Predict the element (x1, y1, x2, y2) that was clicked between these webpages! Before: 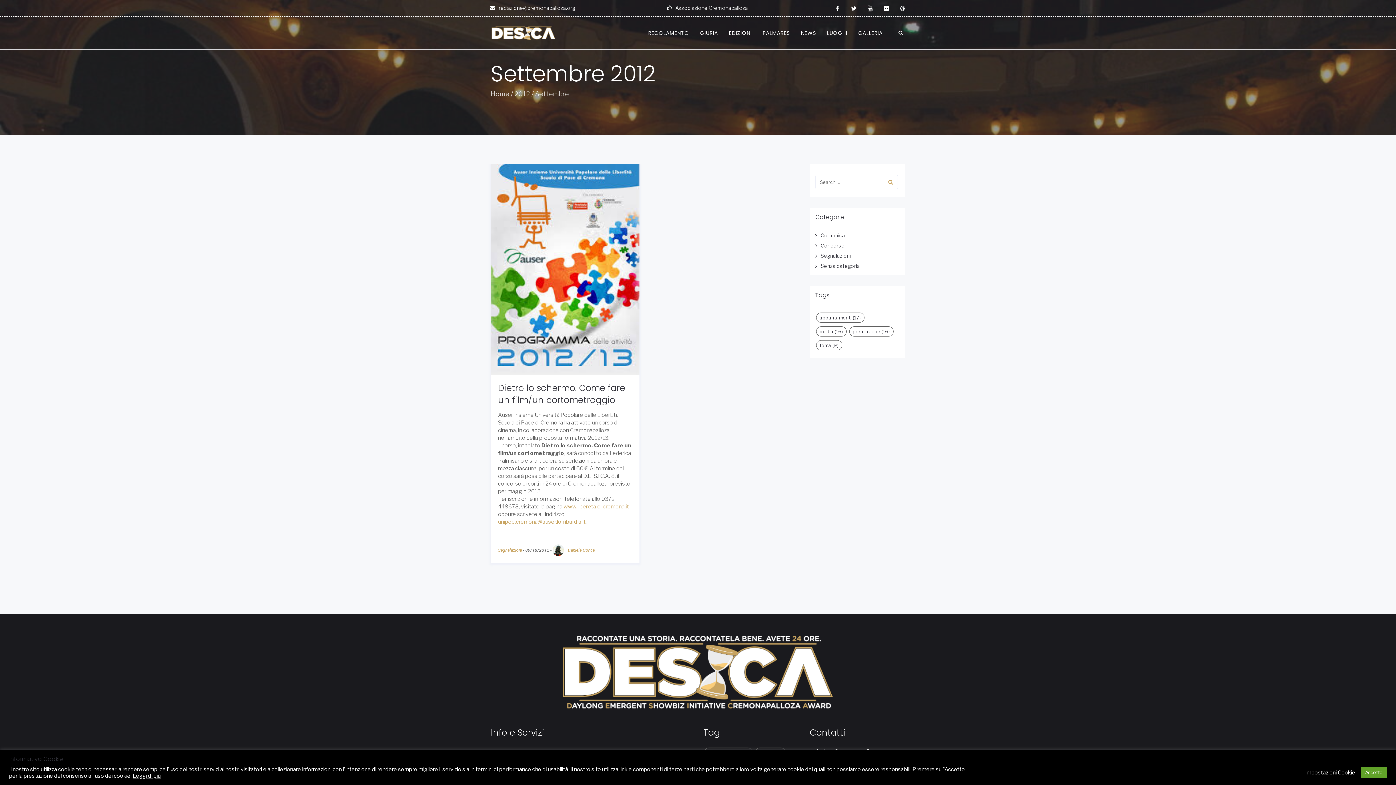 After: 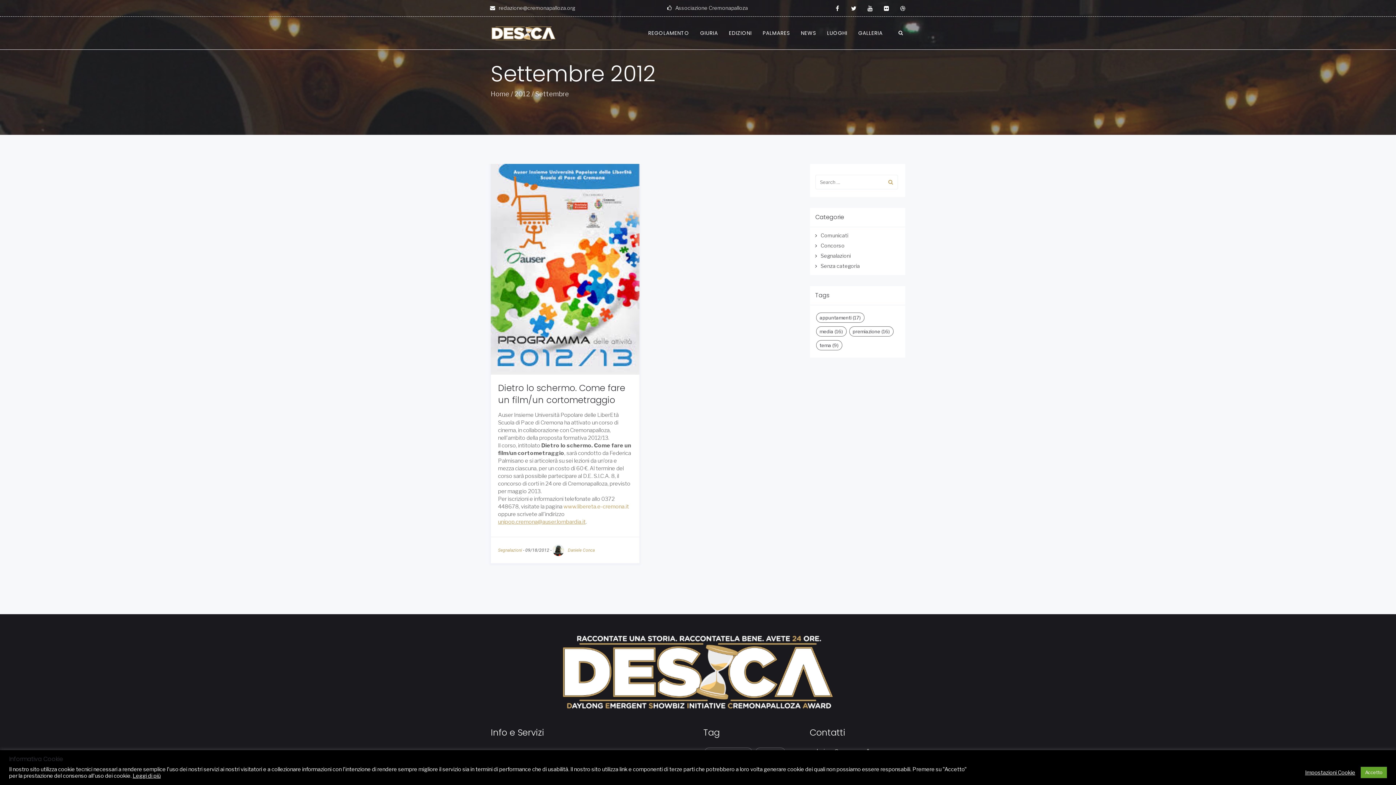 Action: label: unipop.cremona@auser.lombardia.it bbox: (498, 519, 585, 525)